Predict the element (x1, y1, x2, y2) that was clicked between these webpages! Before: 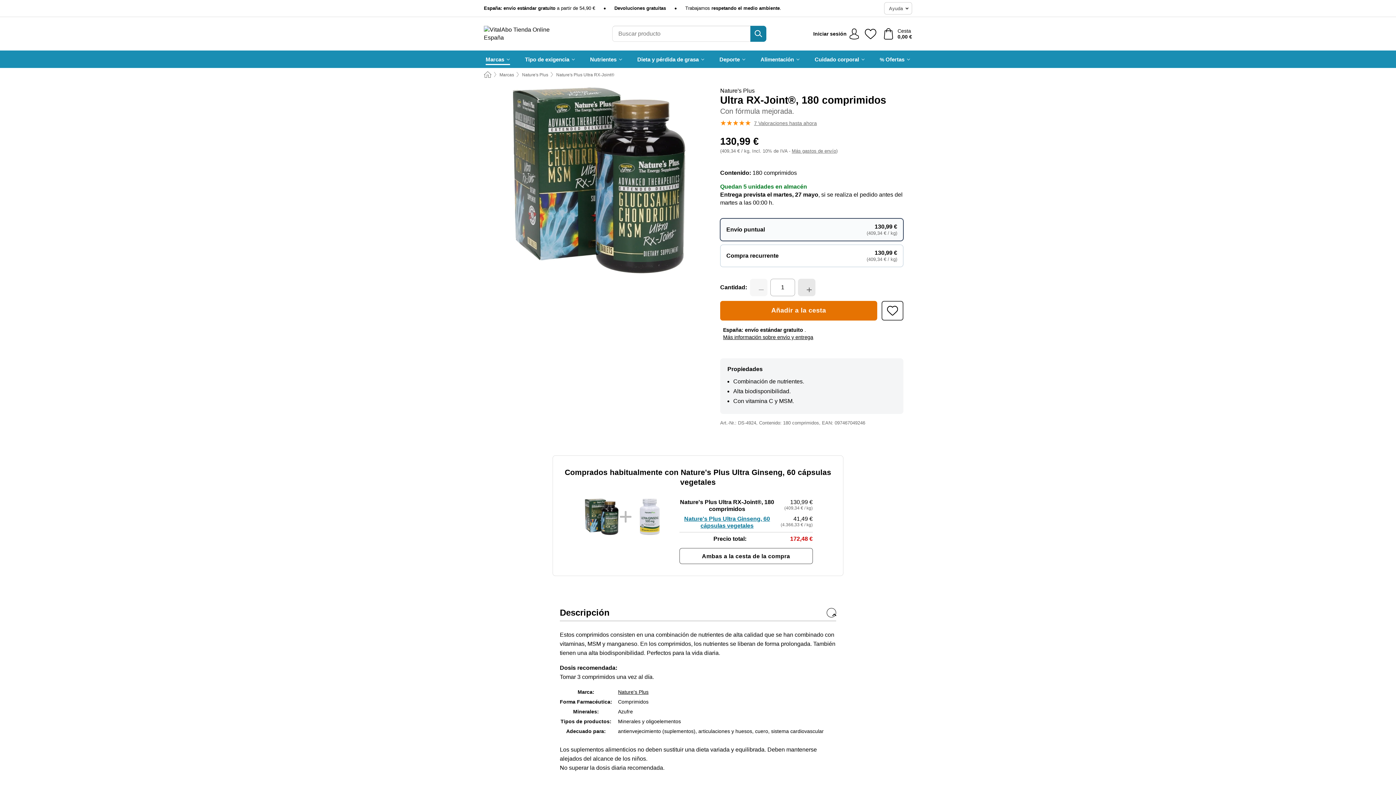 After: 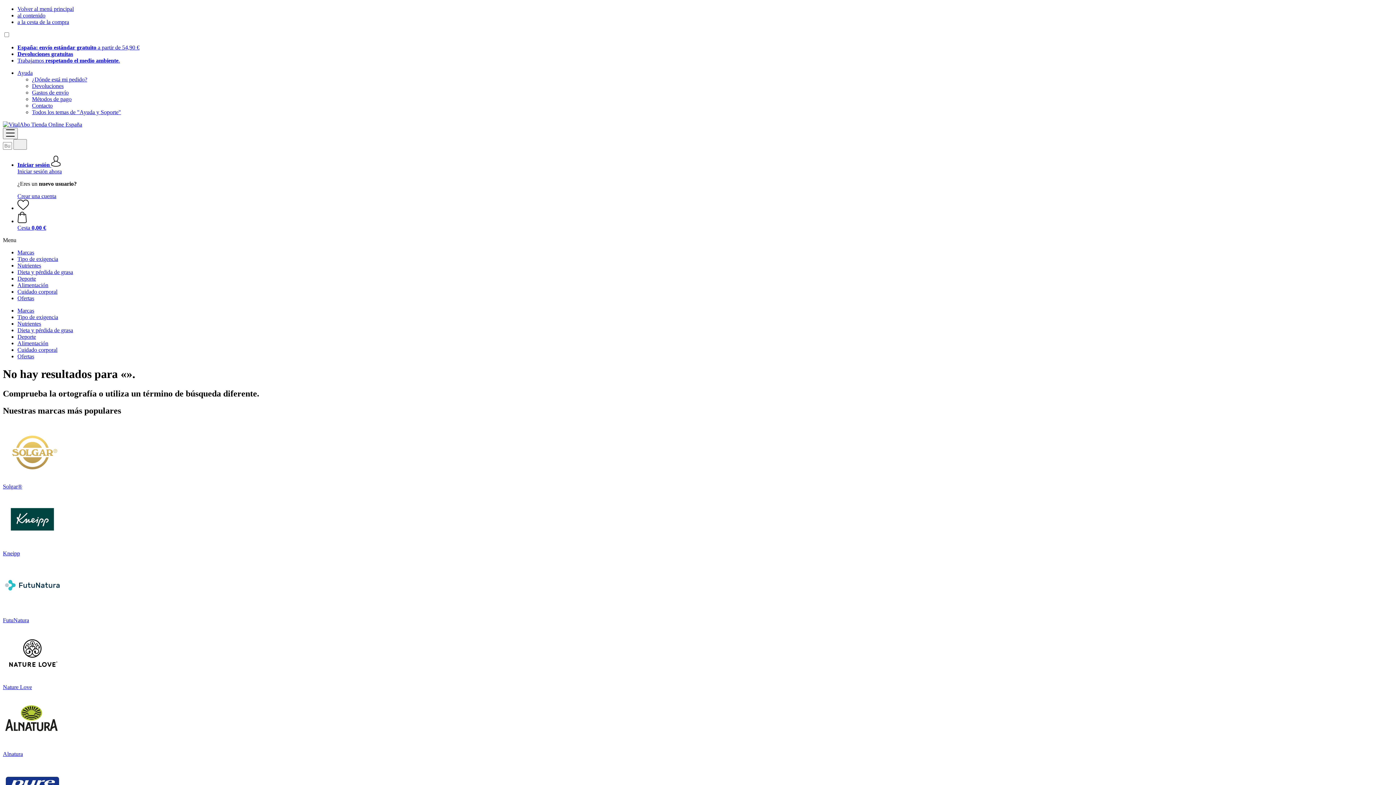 Action: label: Buscar bbox: (750, 25, 766, 41)